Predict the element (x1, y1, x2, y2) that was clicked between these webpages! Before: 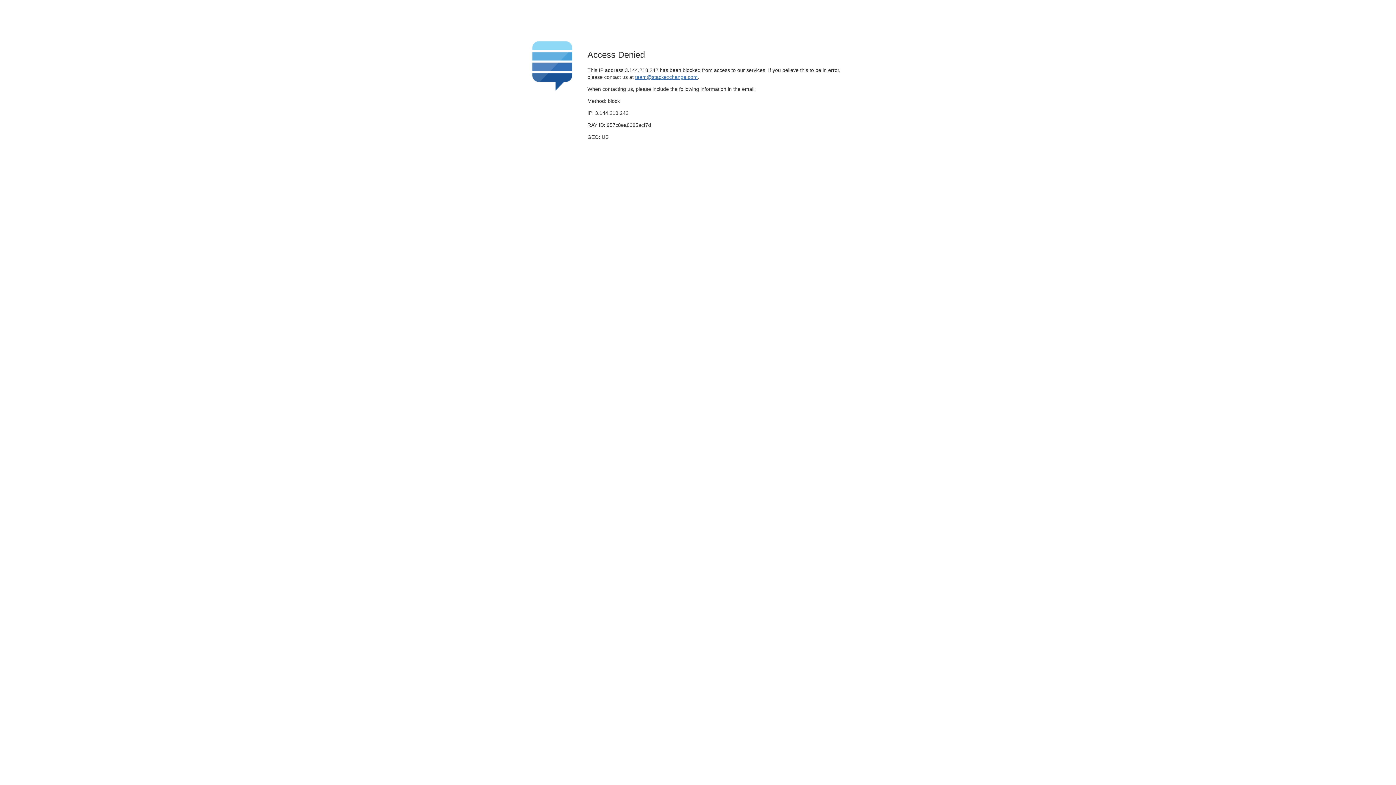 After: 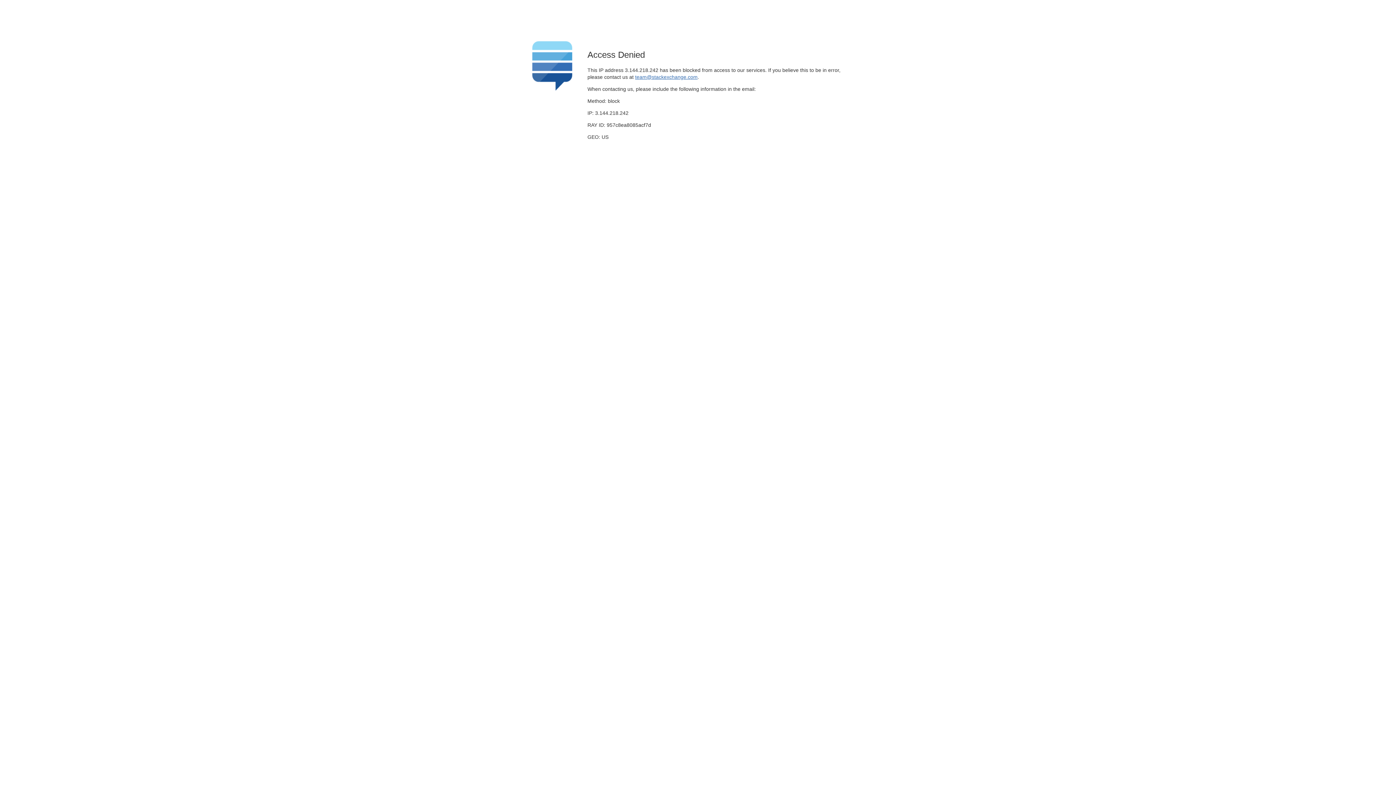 Action: label: team@stackexchange.com bbox: (635, 74, 697, 79)